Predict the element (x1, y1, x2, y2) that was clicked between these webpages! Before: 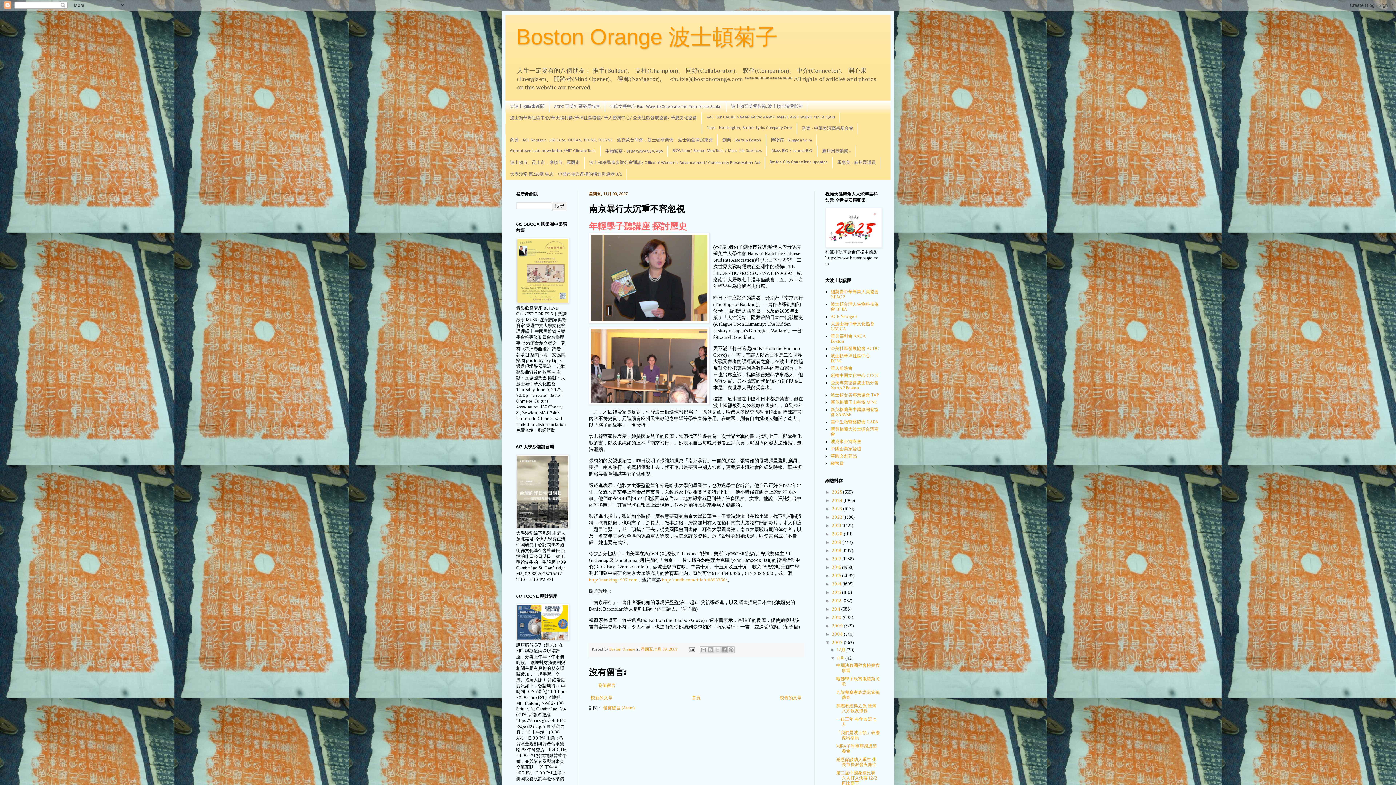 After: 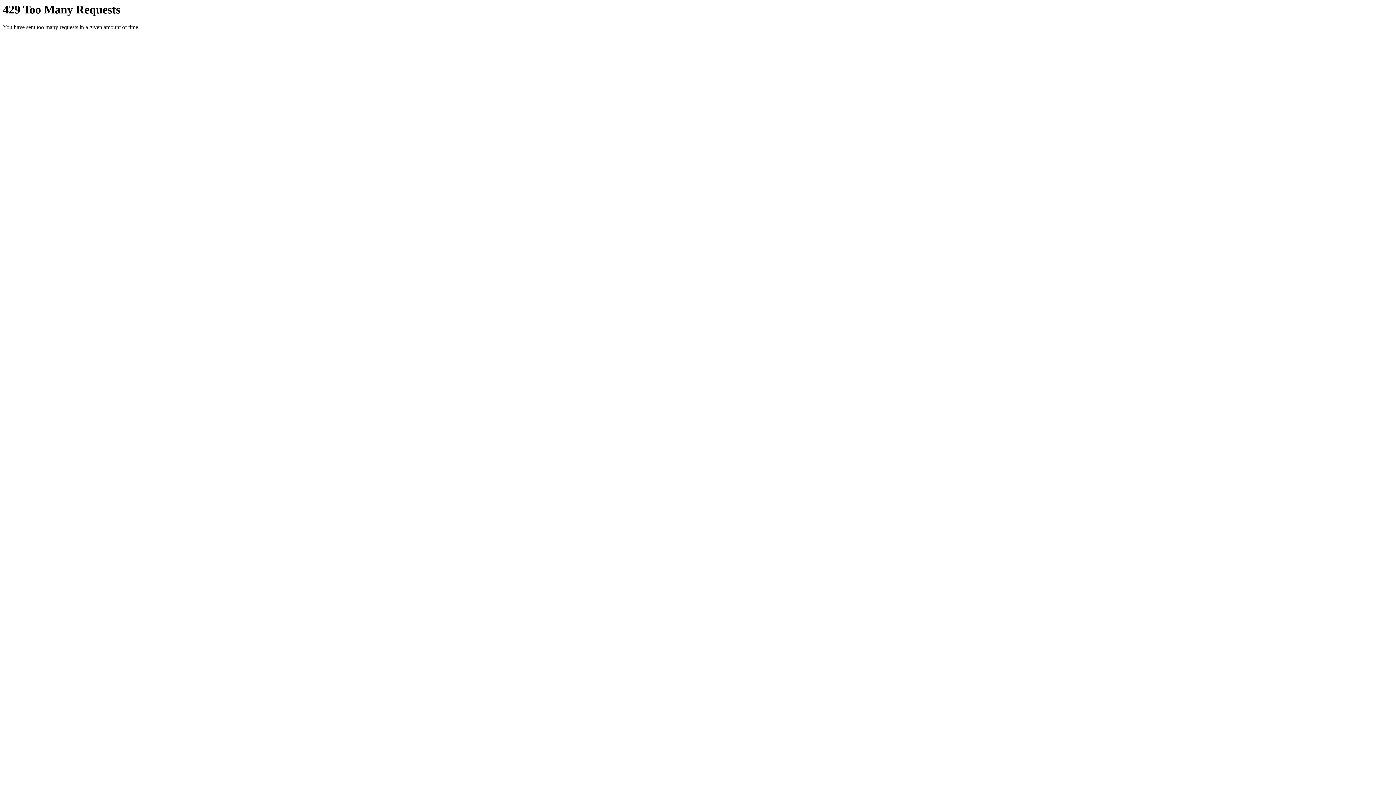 Action: label: 錢幣賞 bbox: (830, 461, 844, 466)